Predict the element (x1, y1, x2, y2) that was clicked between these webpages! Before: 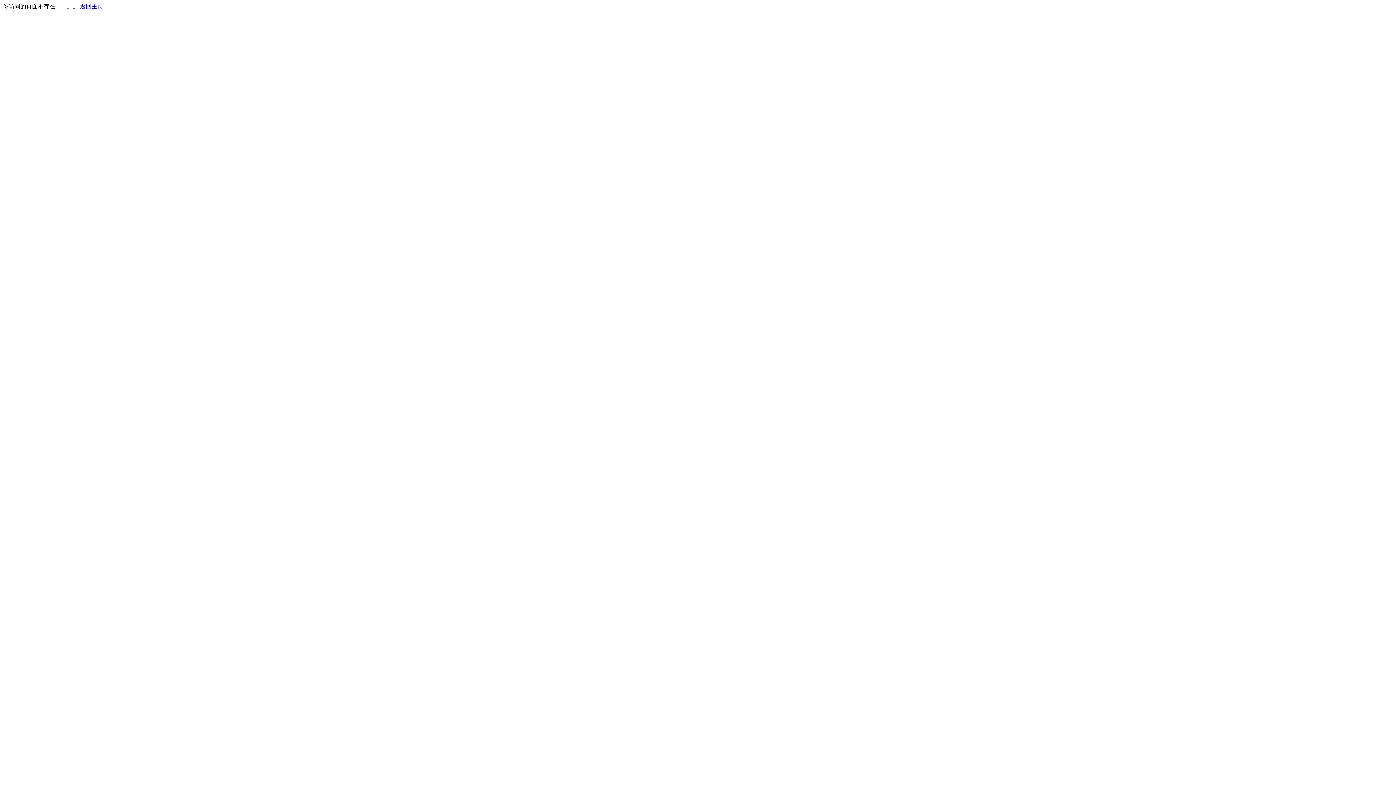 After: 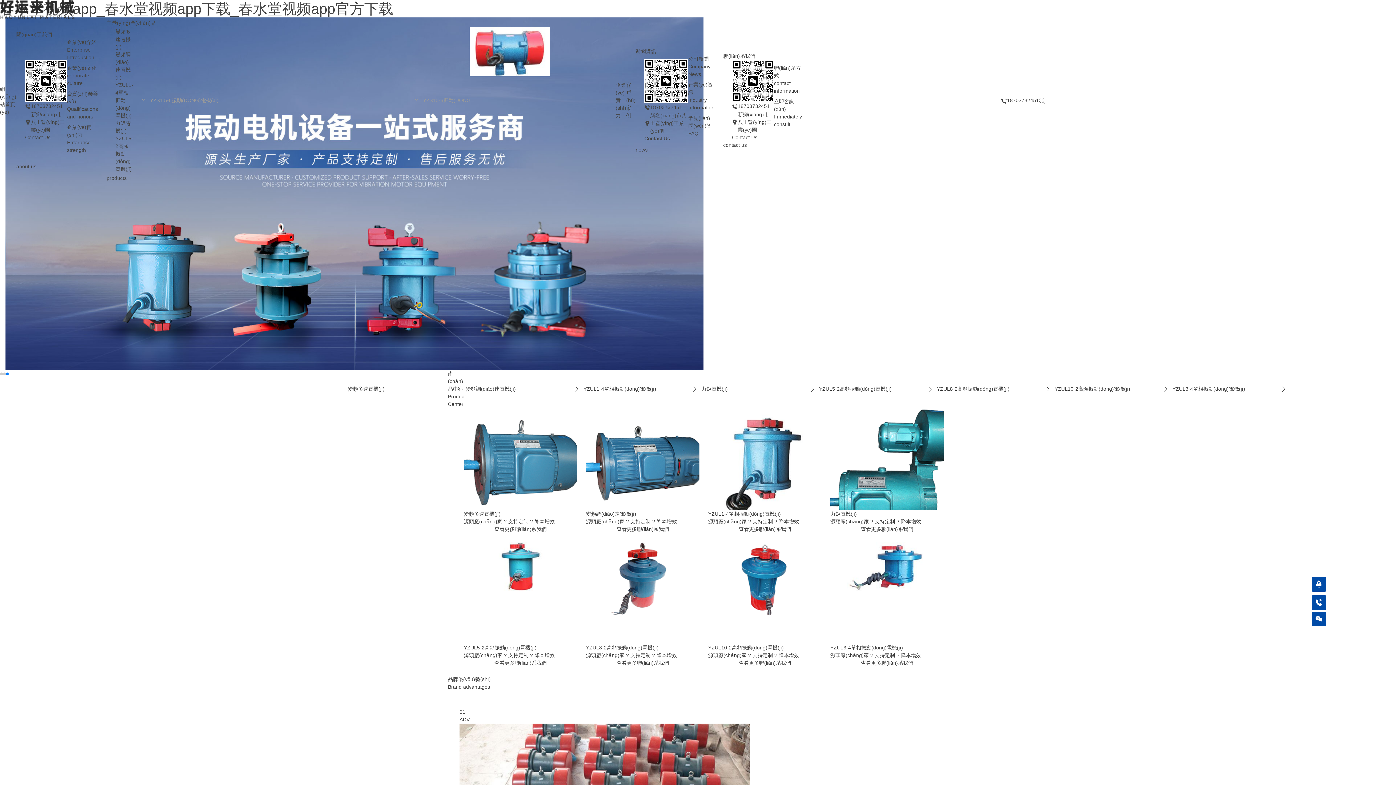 Action: label: 返回主页 bbox: (80, 3, 103, 9)